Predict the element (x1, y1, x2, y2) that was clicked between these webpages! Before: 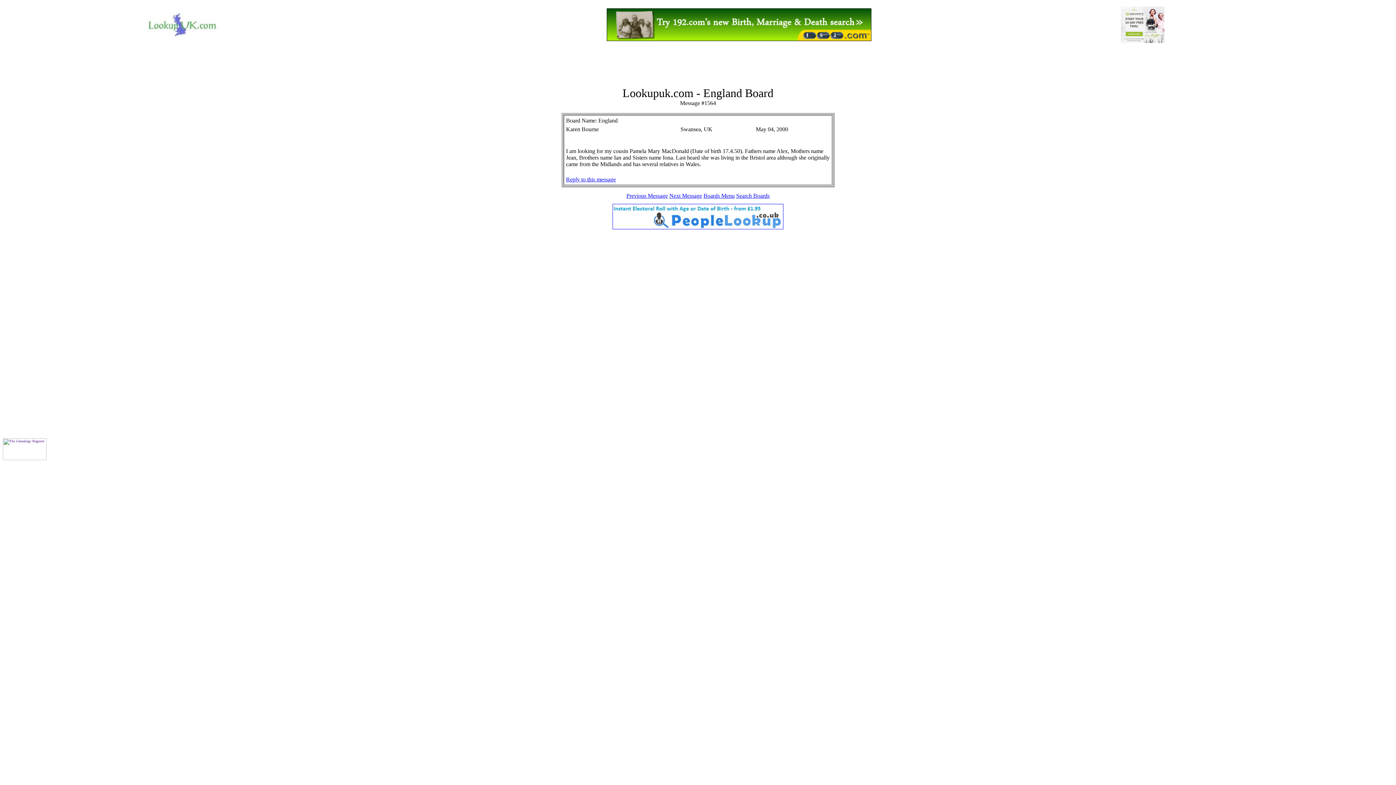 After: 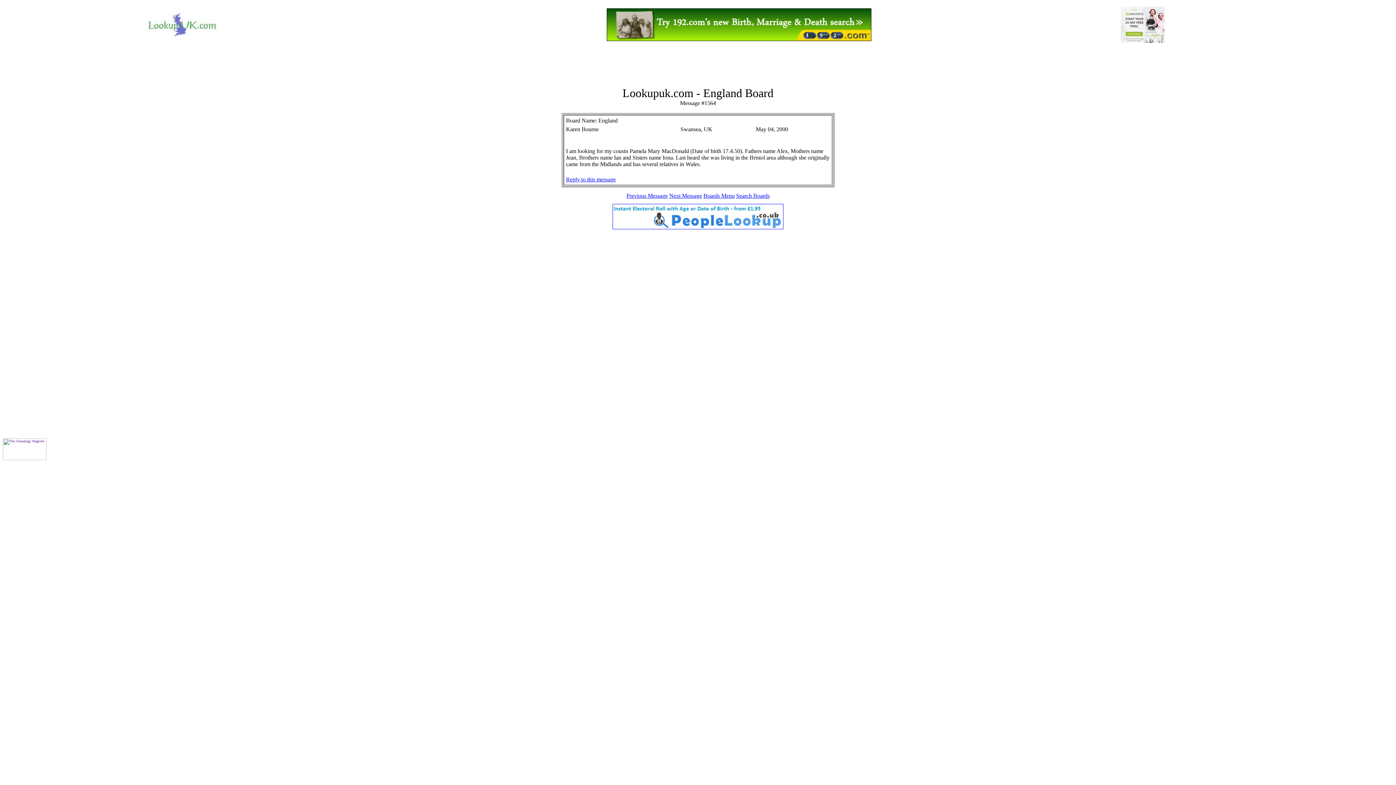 Action: bbox: (606, 36, 871, 42)